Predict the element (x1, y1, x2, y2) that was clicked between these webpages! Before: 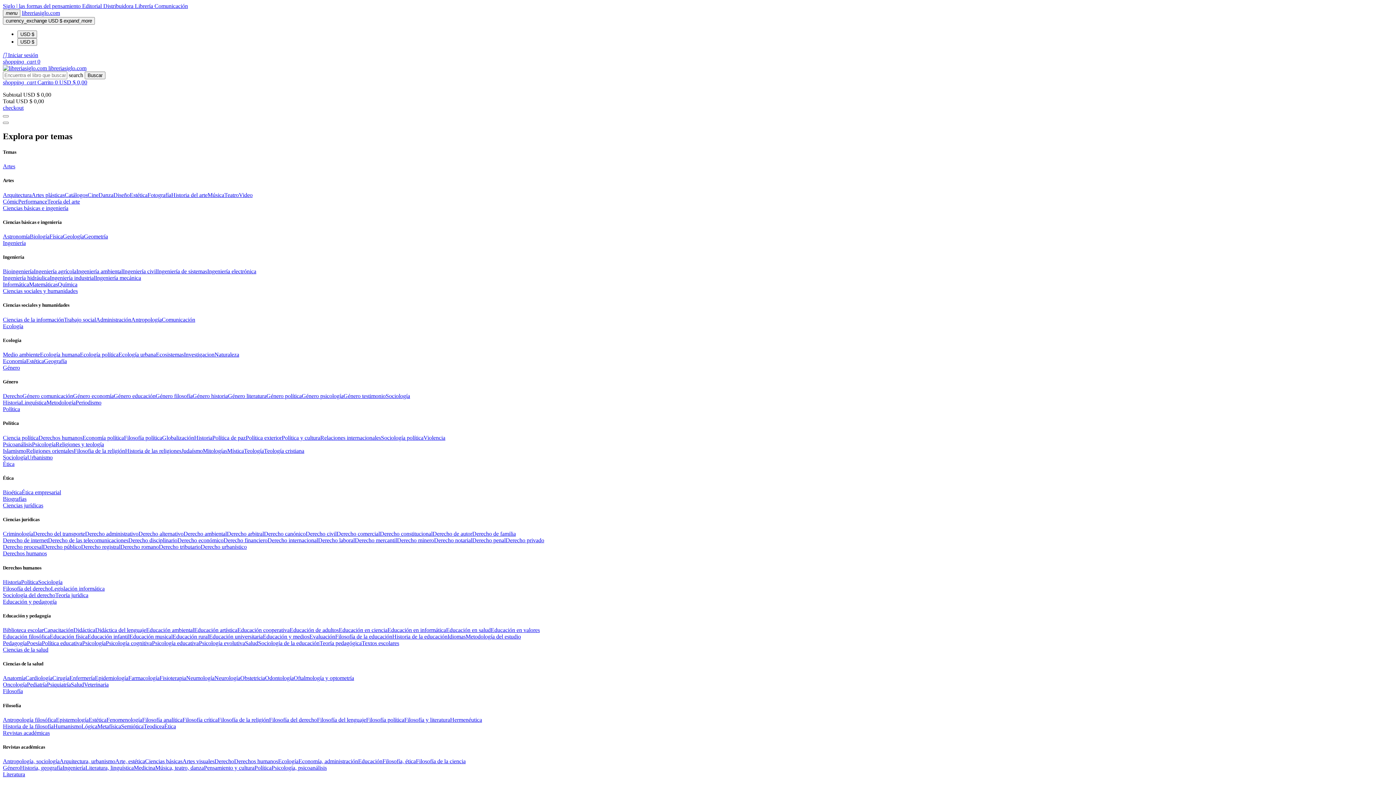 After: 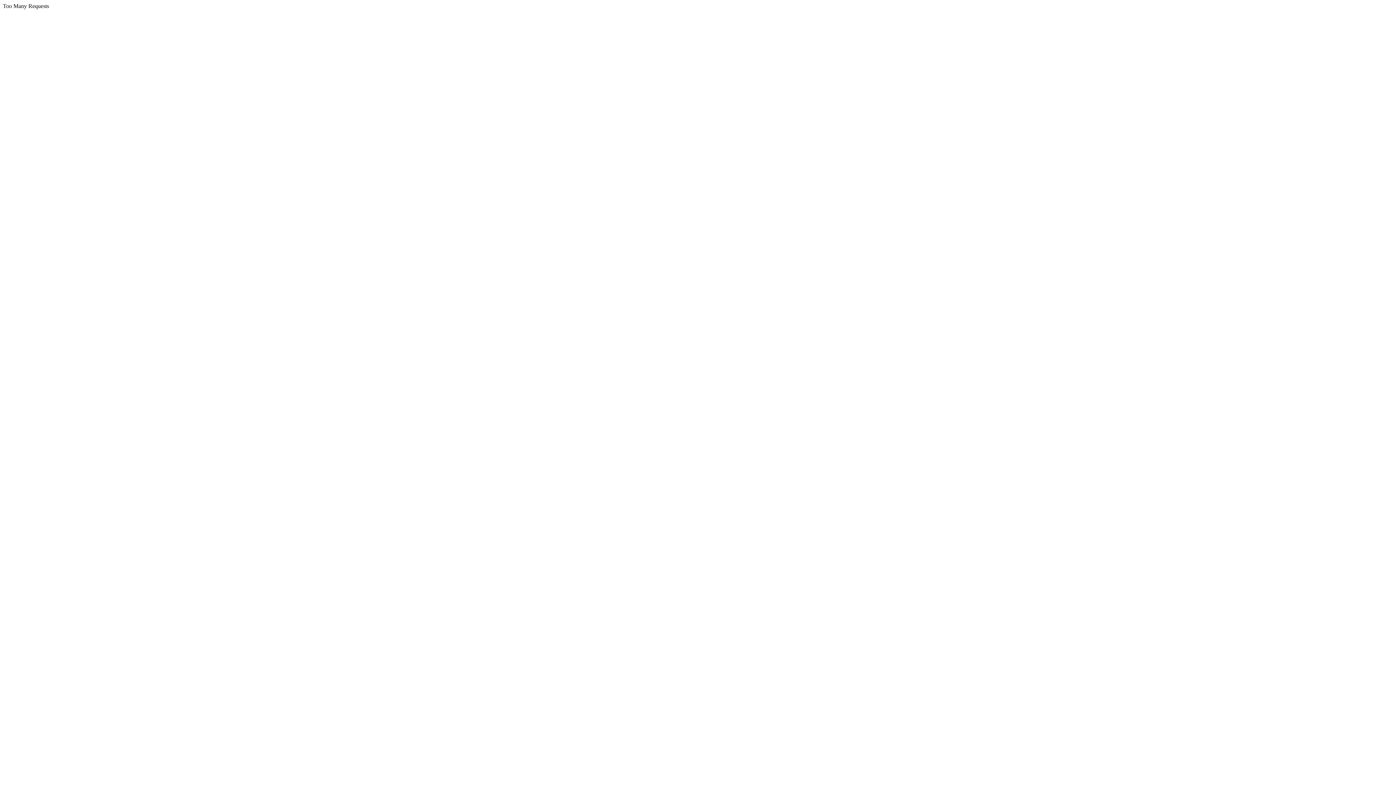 Action: bbox: (2, 454, 27, 460) label: Sociología